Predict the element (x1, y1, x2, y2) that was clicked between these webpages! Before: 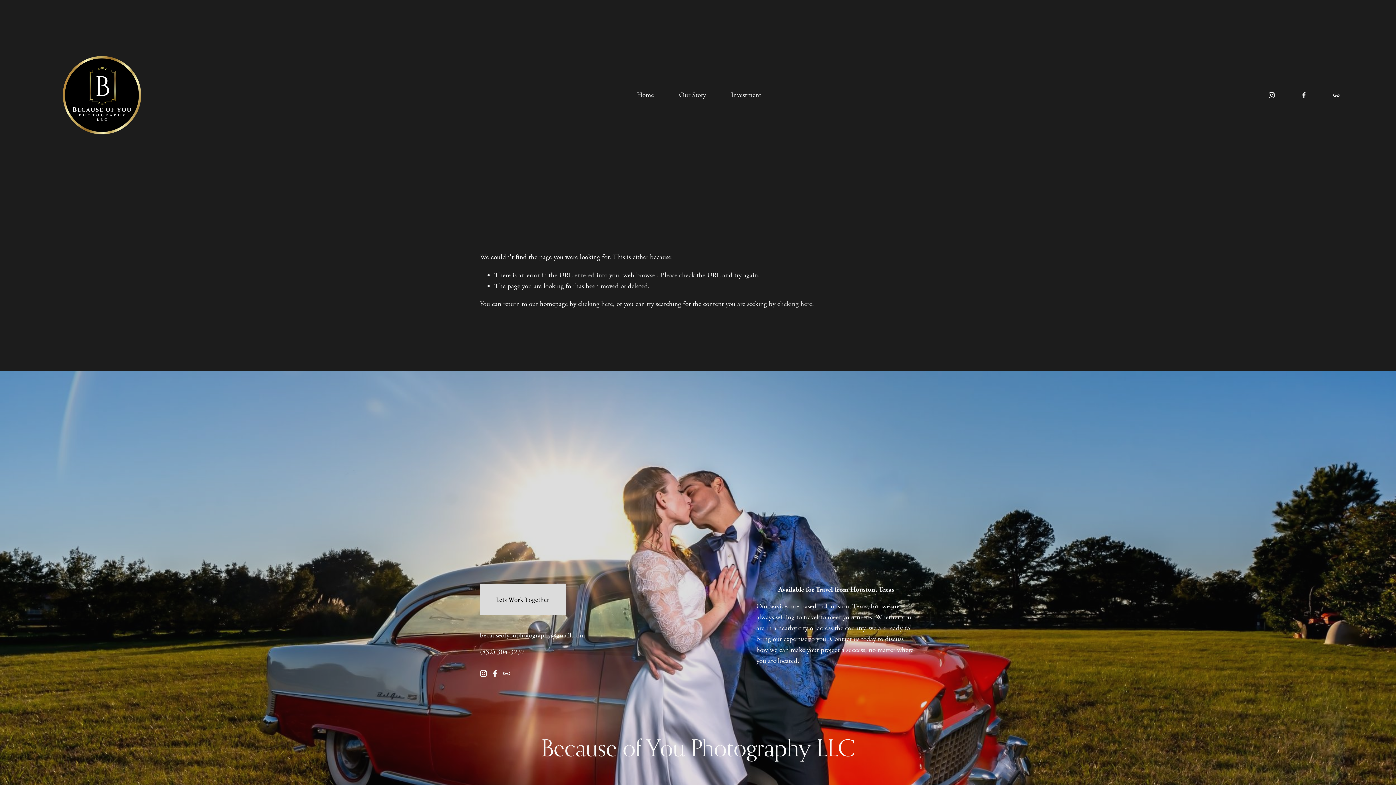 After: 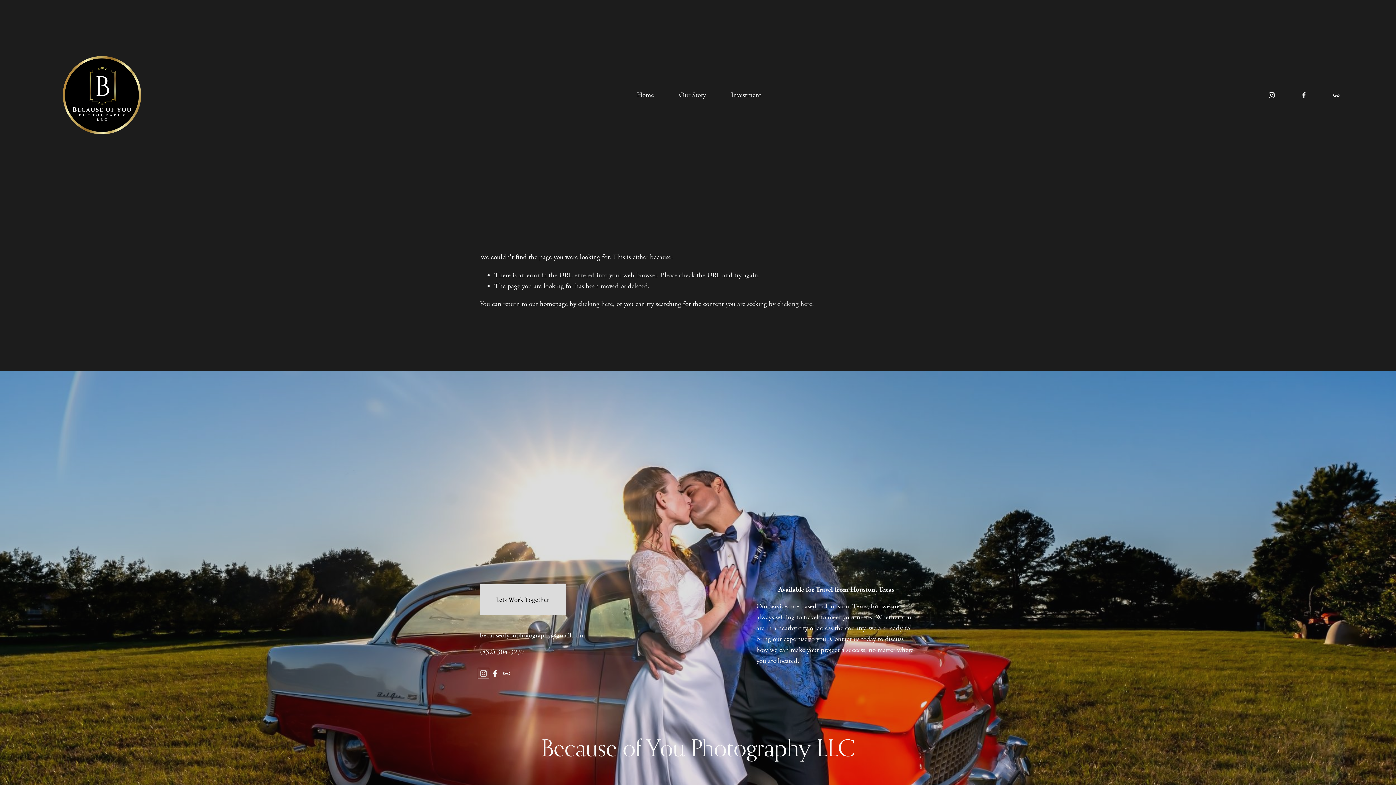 Action: bbox: (480, 670, 487, 677) label: Instagram